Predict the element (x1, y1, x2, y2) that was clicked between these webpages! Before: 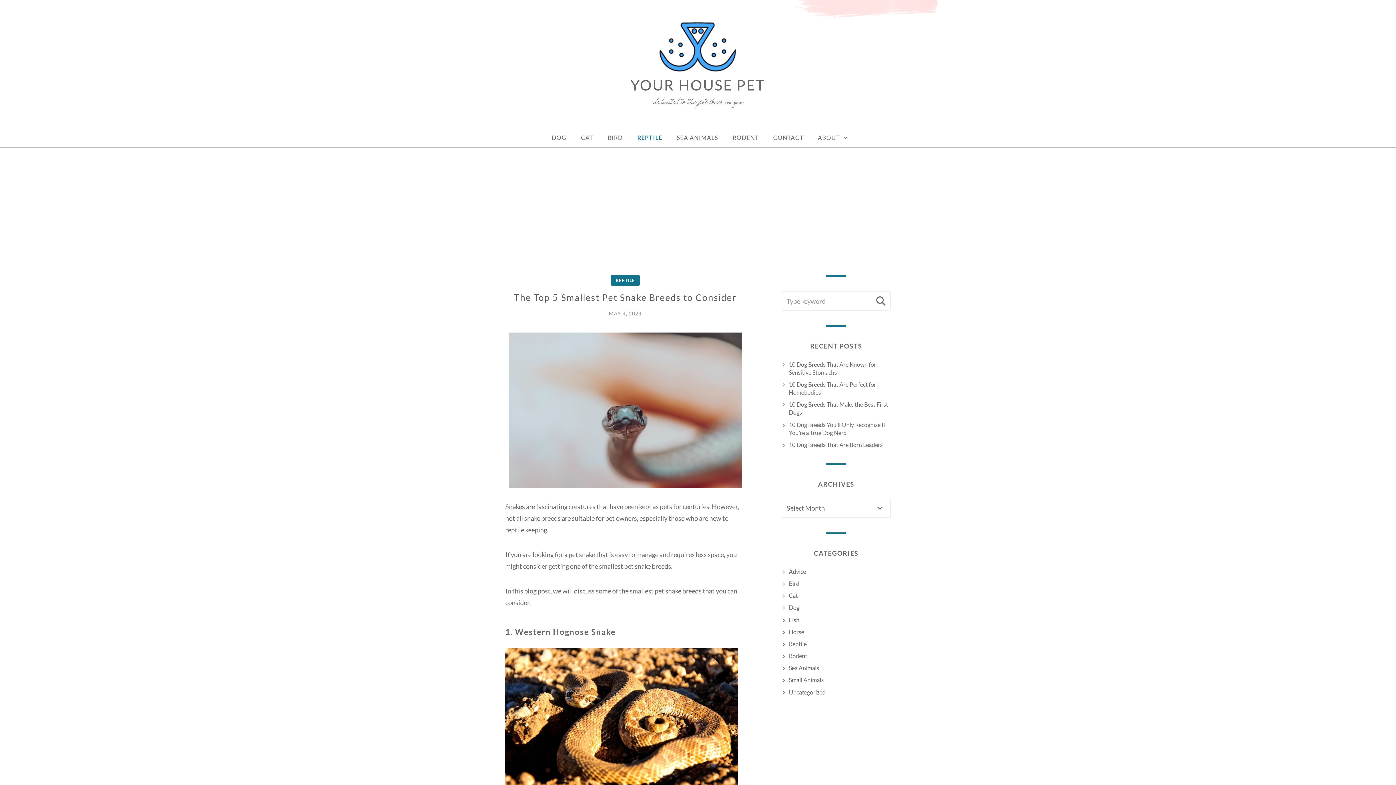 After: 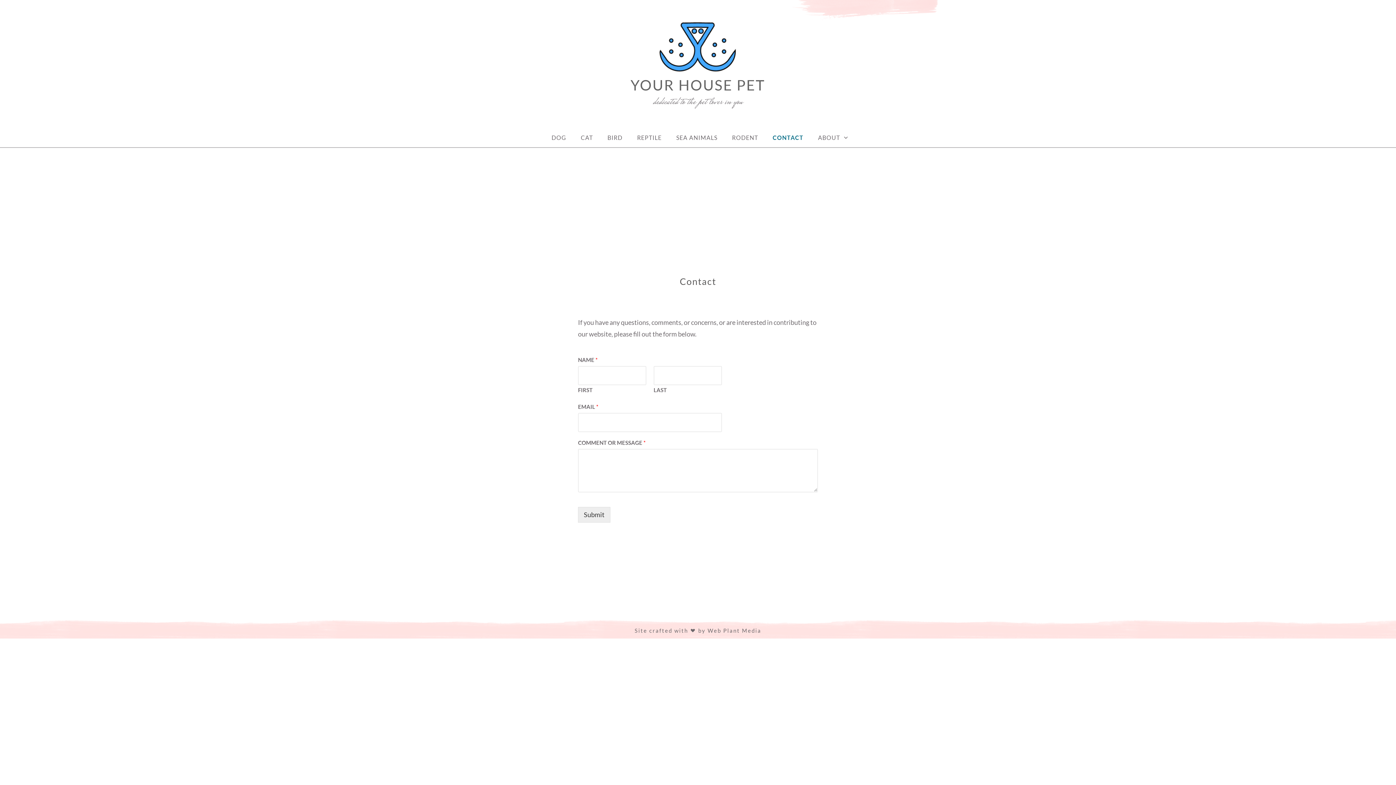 Action: label: CONTACT bbox: (766, 128, 810, 147)